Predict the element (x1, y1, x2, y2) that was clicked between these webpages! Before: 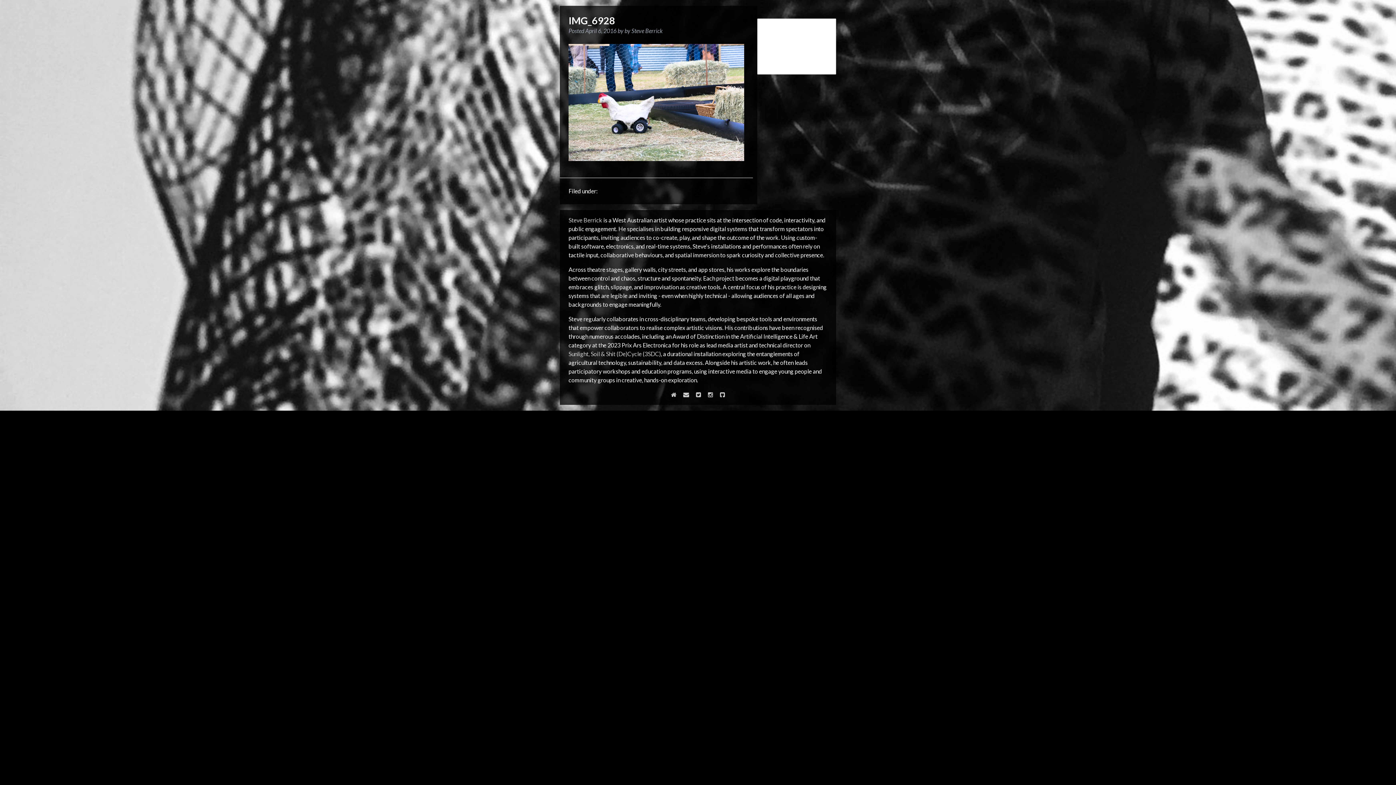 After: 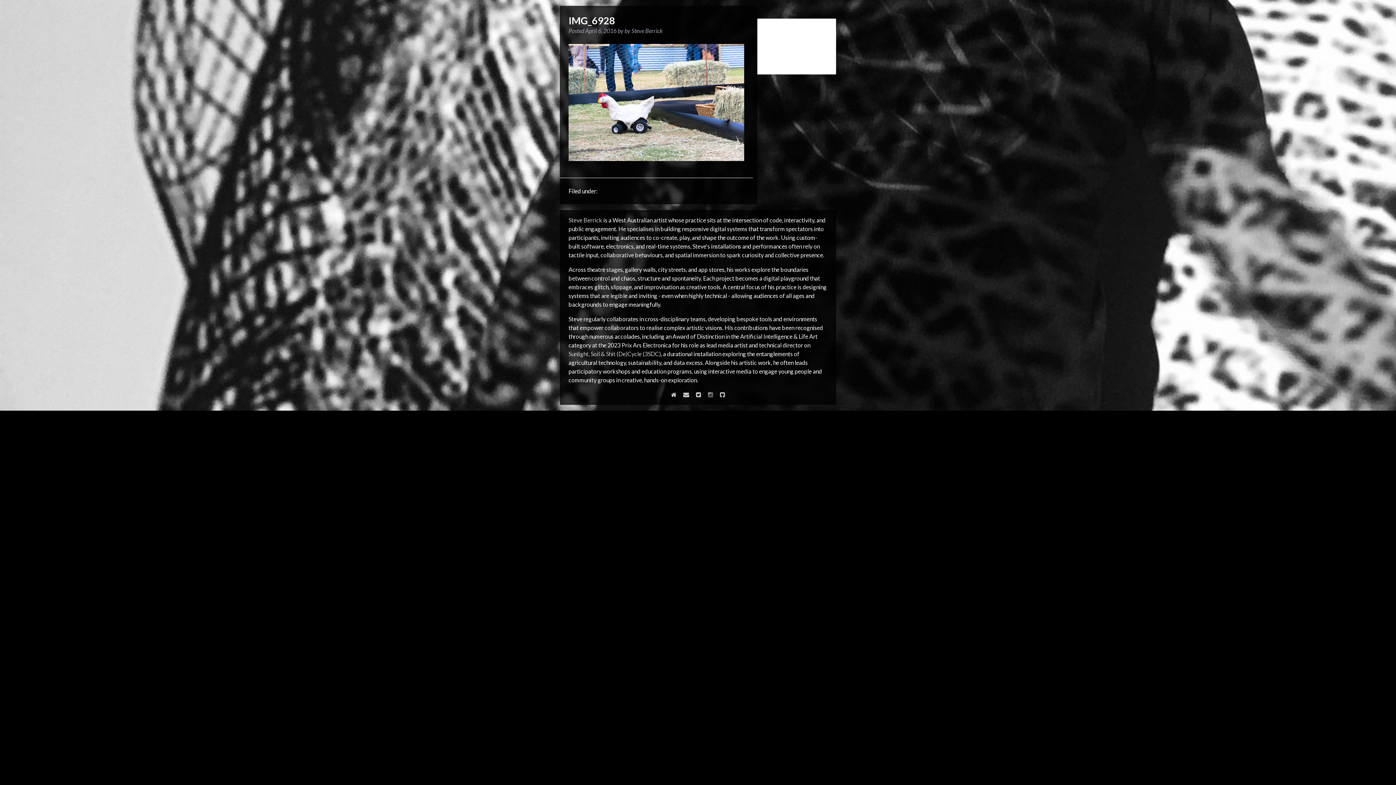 Action: bbox: (708, 391, 713, 398)